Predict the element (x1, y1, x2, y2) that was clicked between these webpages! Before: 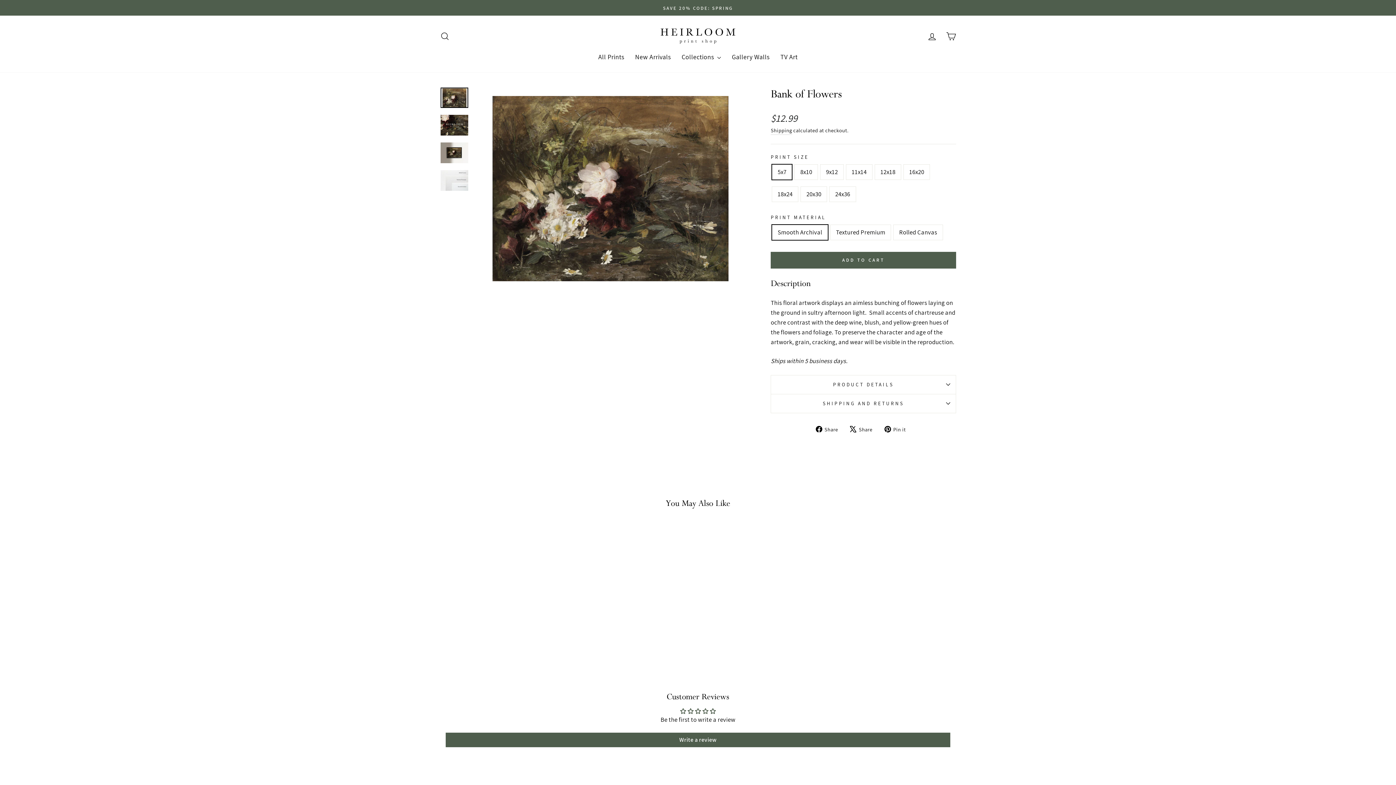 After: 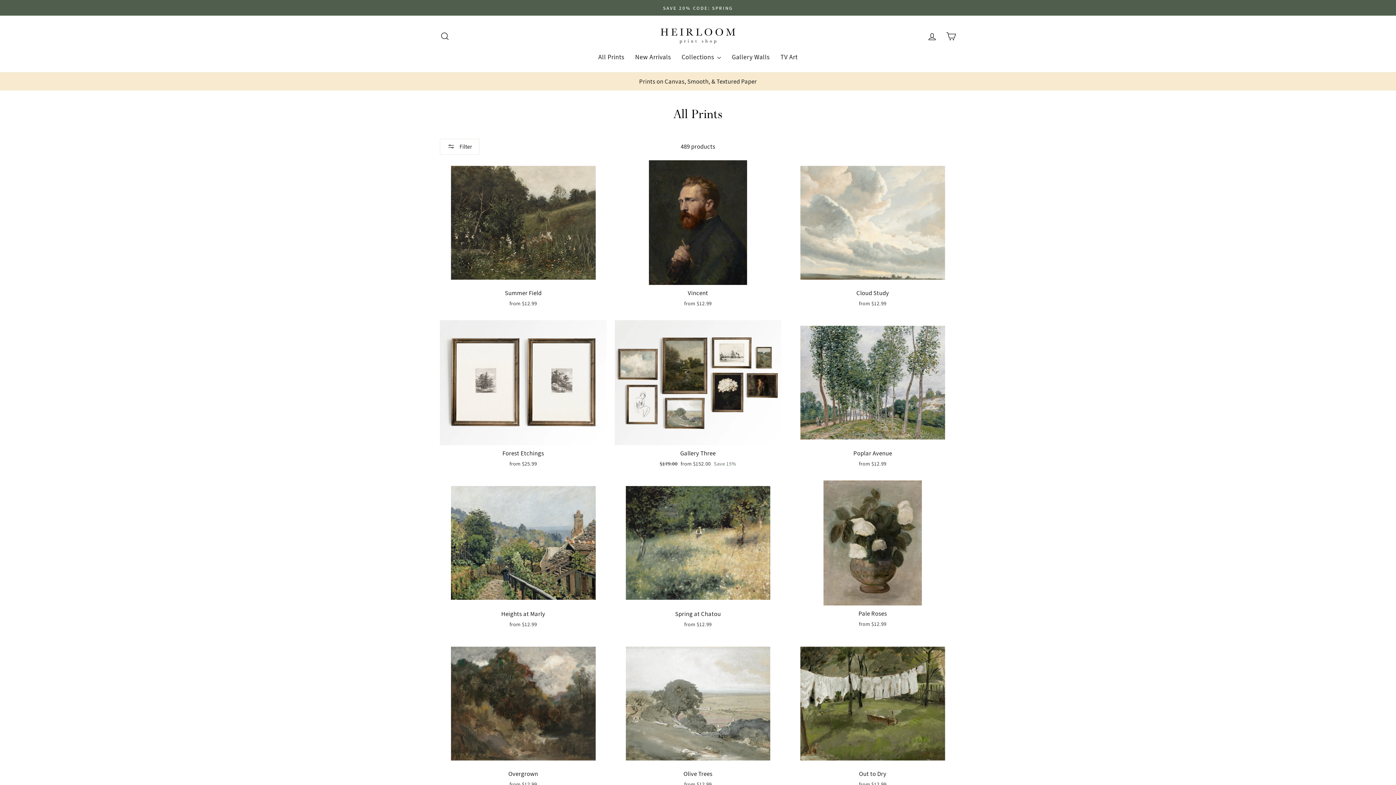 Action: label: All Prints bbox: (592, 49, 629, 64)